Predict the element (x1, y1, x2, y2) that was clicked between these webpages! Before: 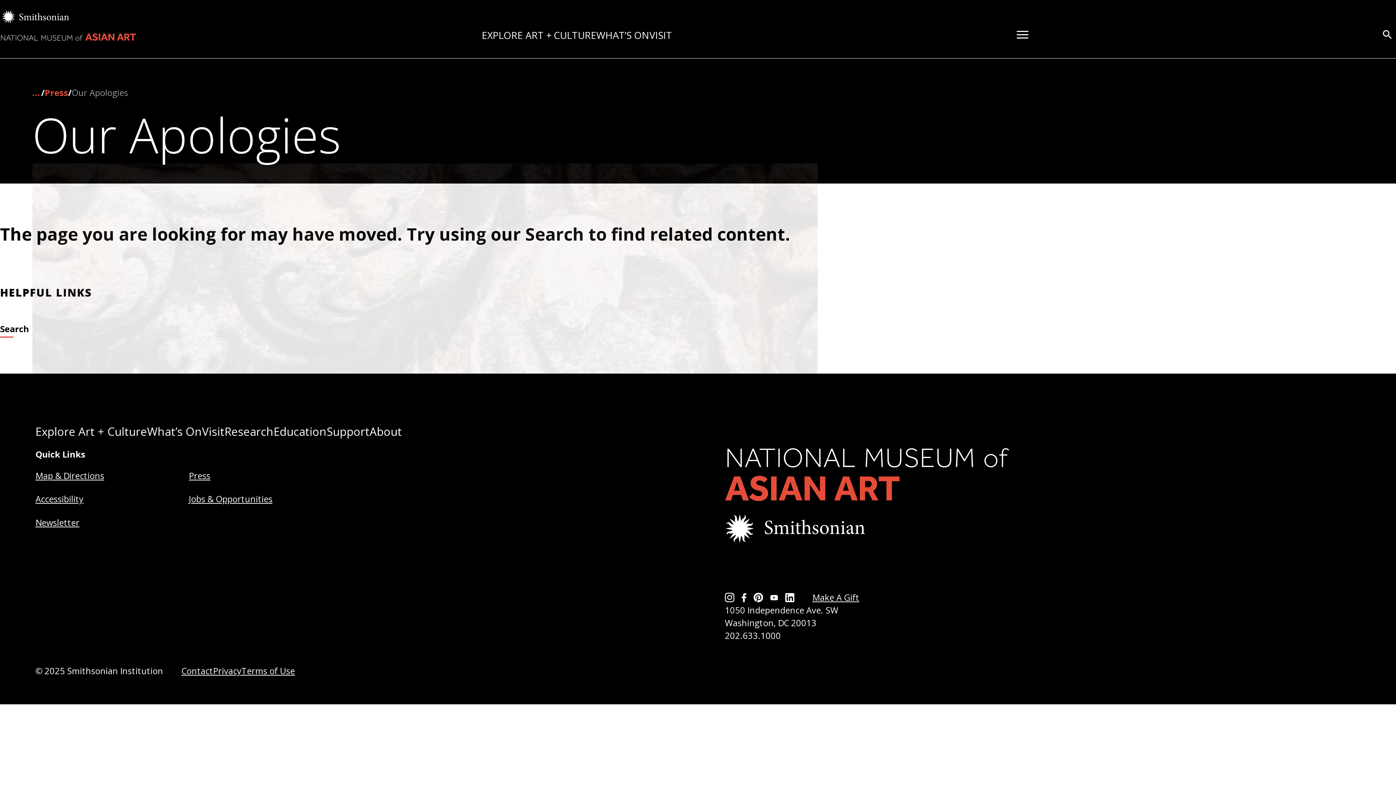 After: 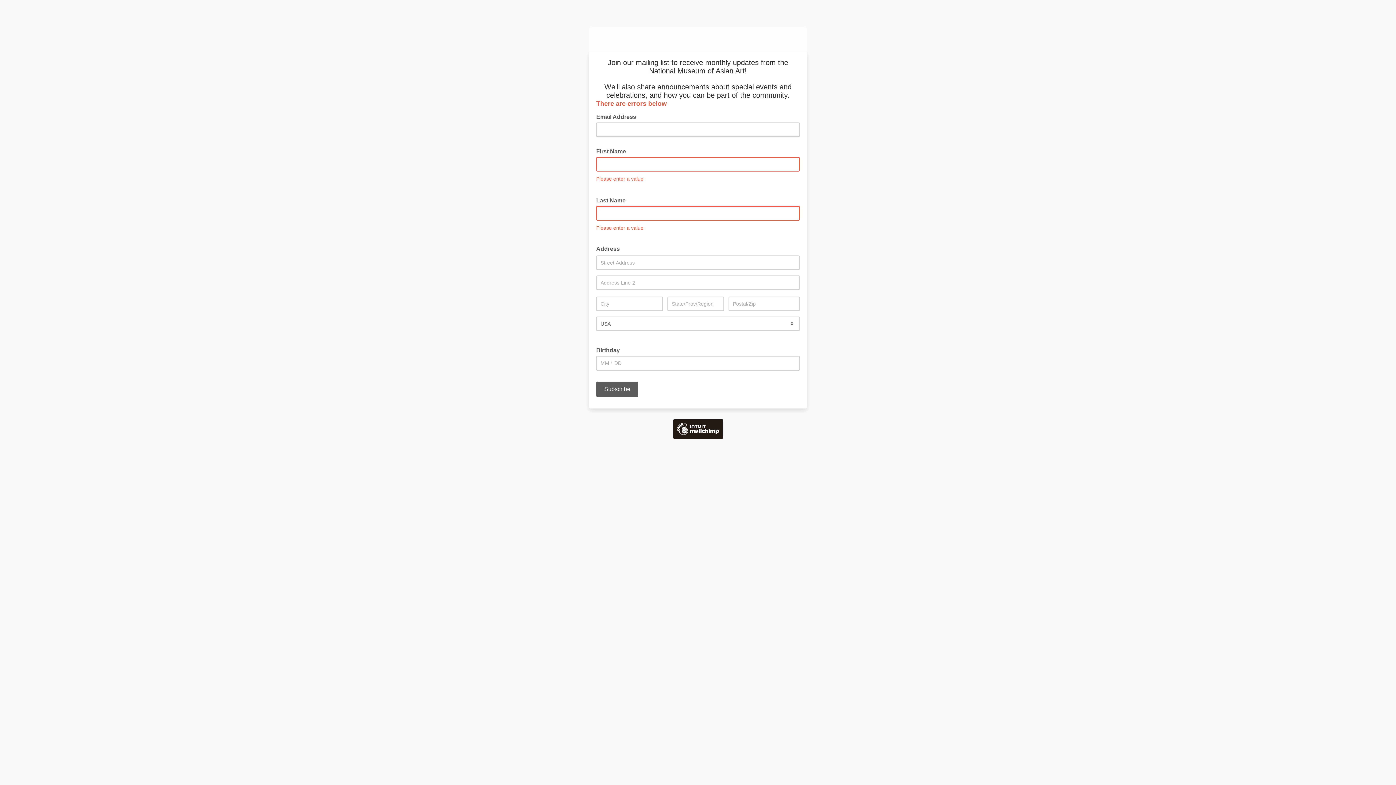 Action: bbox: (35, 517, 79, 528) label: Newsletter